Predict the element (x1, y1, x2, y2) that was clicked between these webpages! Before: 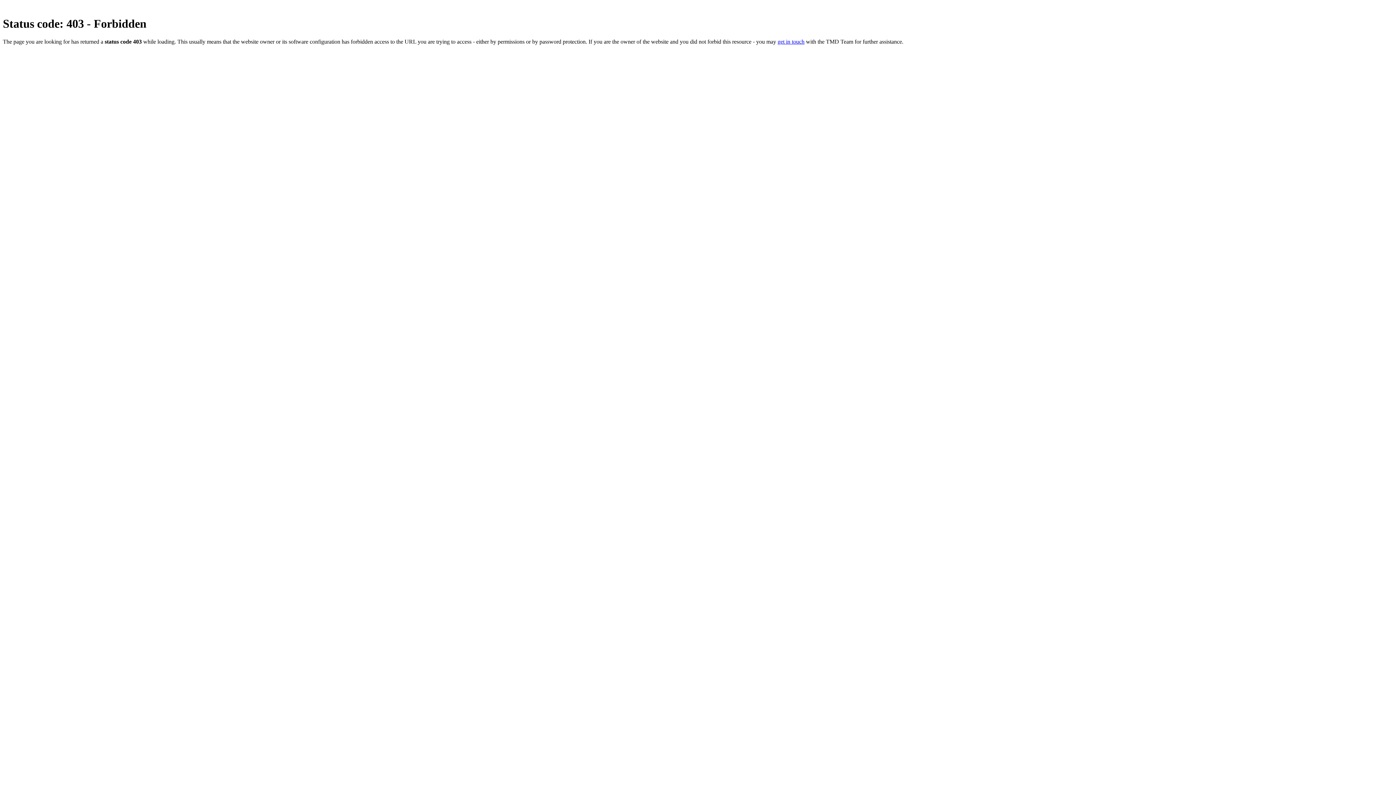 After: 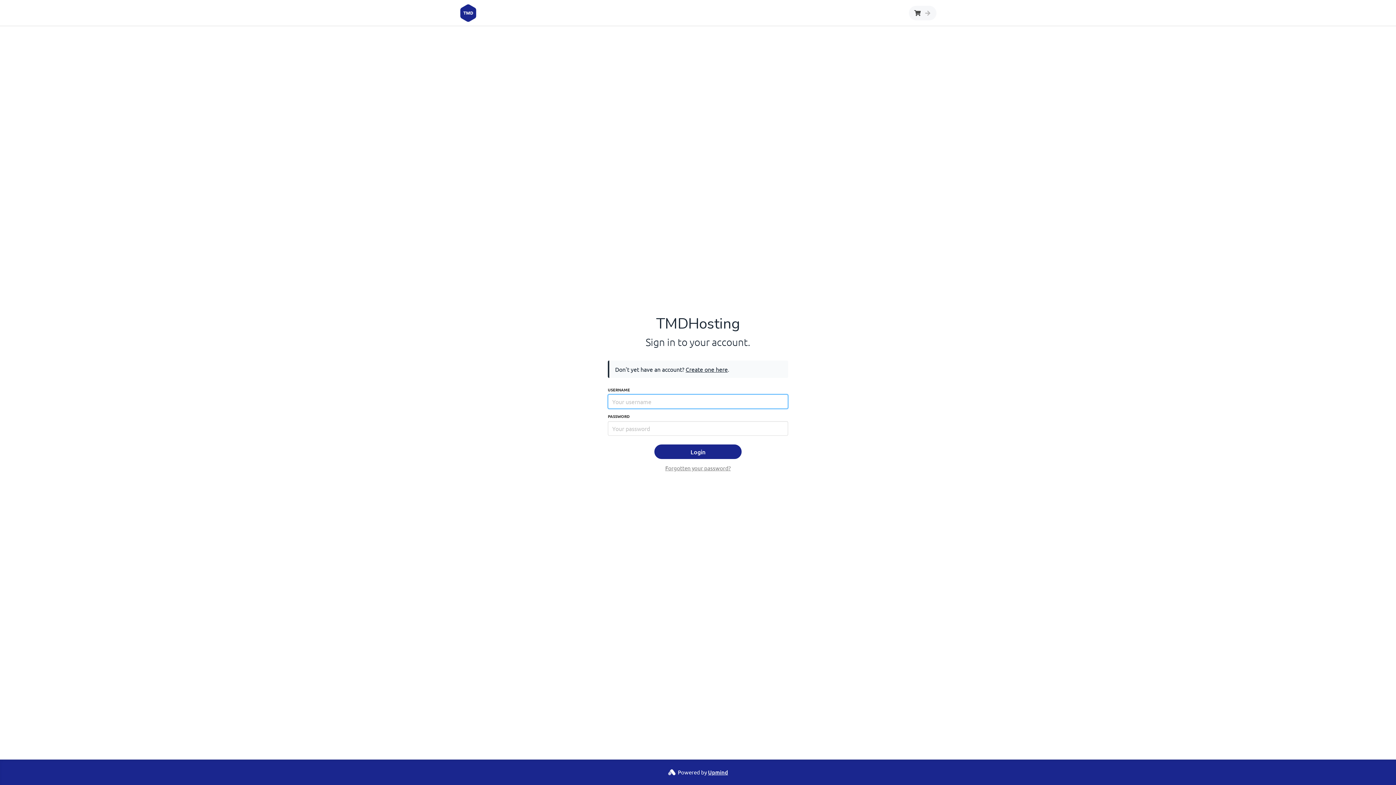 Action: label: get in touch bbox: (777, 38, 804, 44)